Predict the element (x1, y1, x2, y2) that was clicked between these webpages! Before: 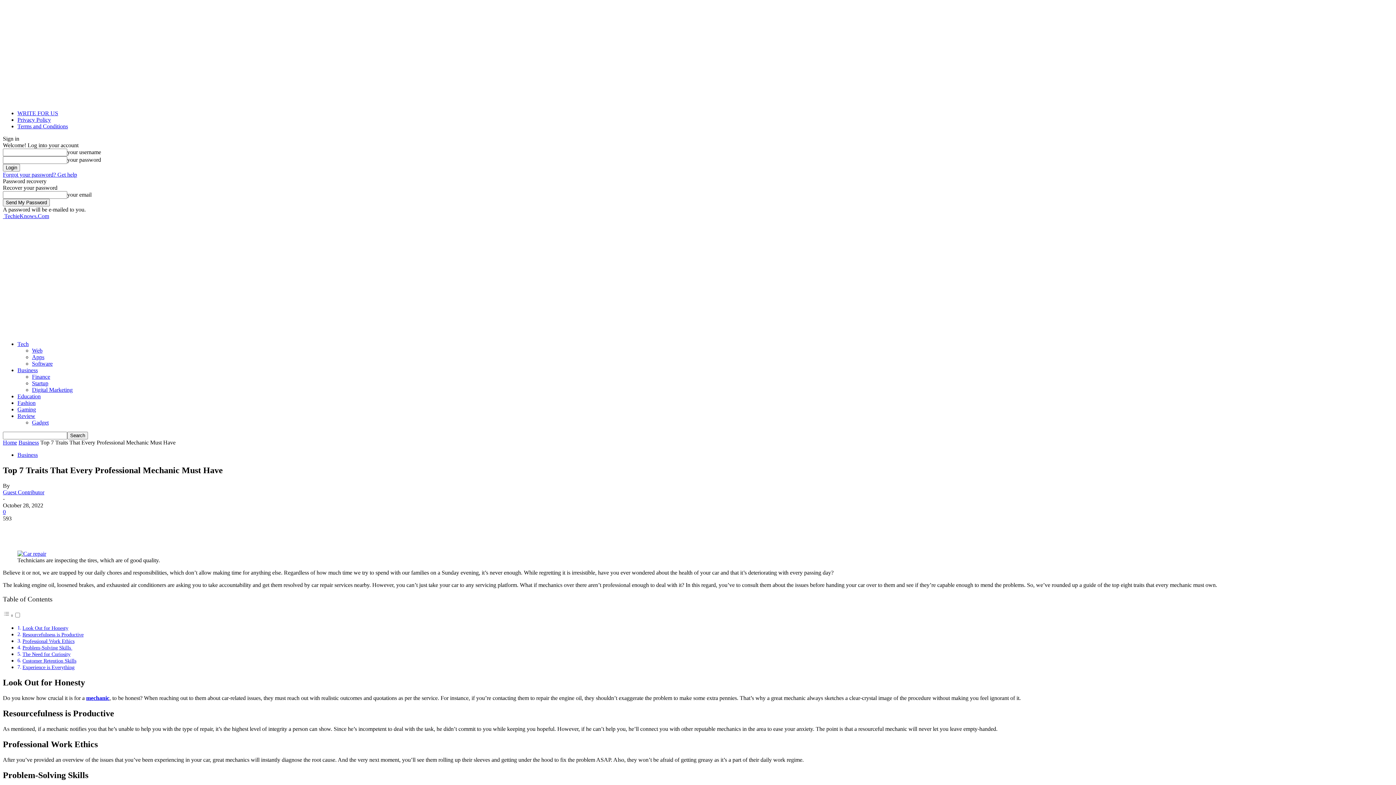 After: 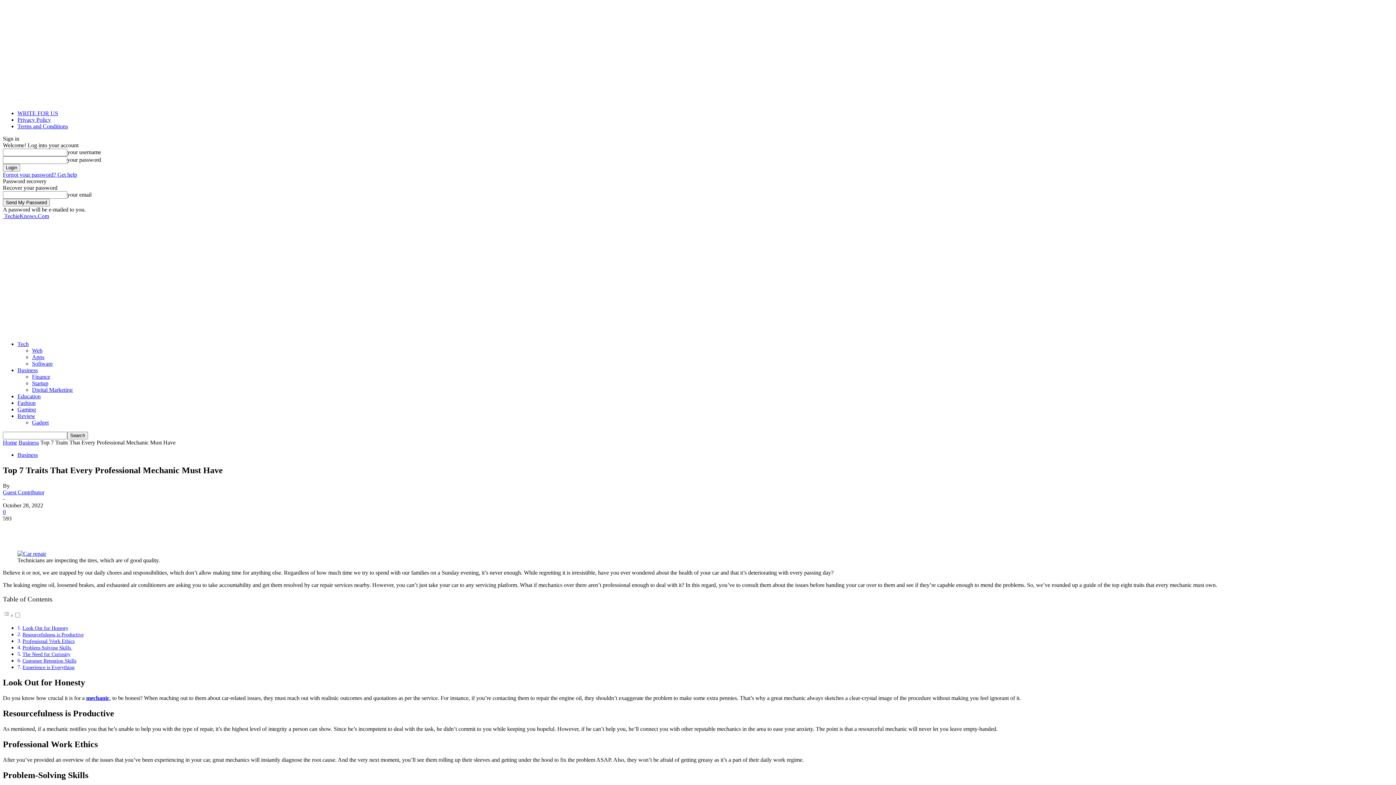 Action: bbox: (2, 509, 5, 515) label: 0